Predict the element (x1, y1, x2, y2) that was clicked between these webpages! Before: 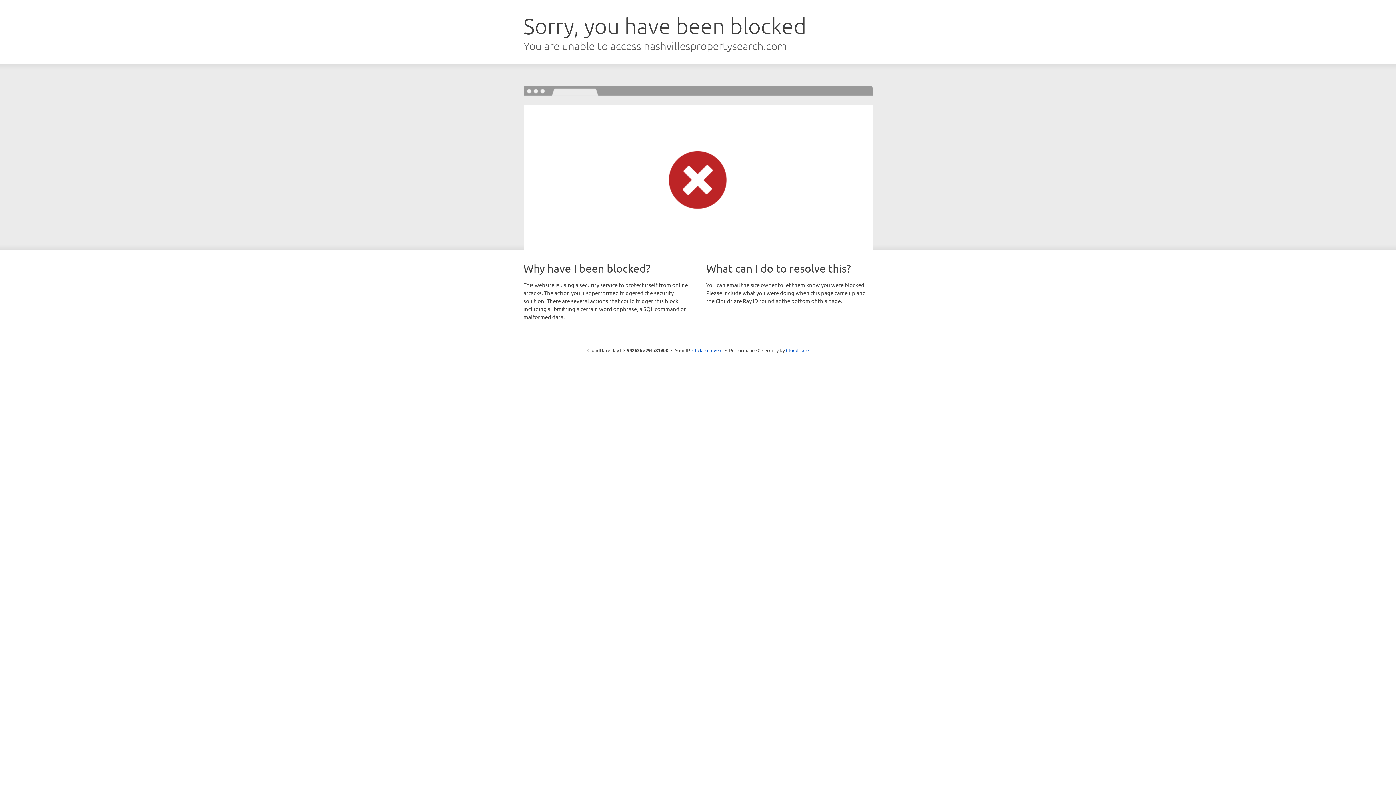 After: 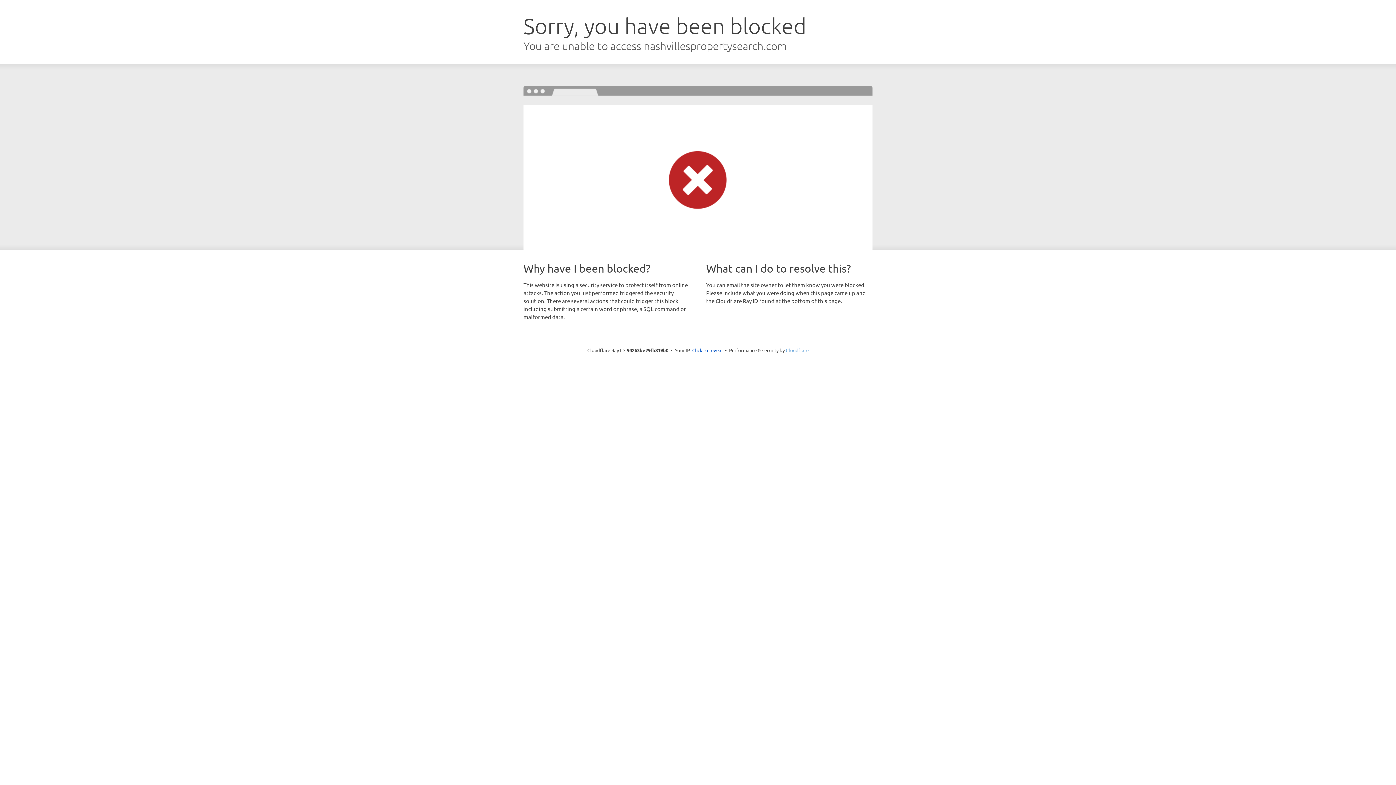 Action: bbox: (786, 347, 808, 353) label: Cloudflare